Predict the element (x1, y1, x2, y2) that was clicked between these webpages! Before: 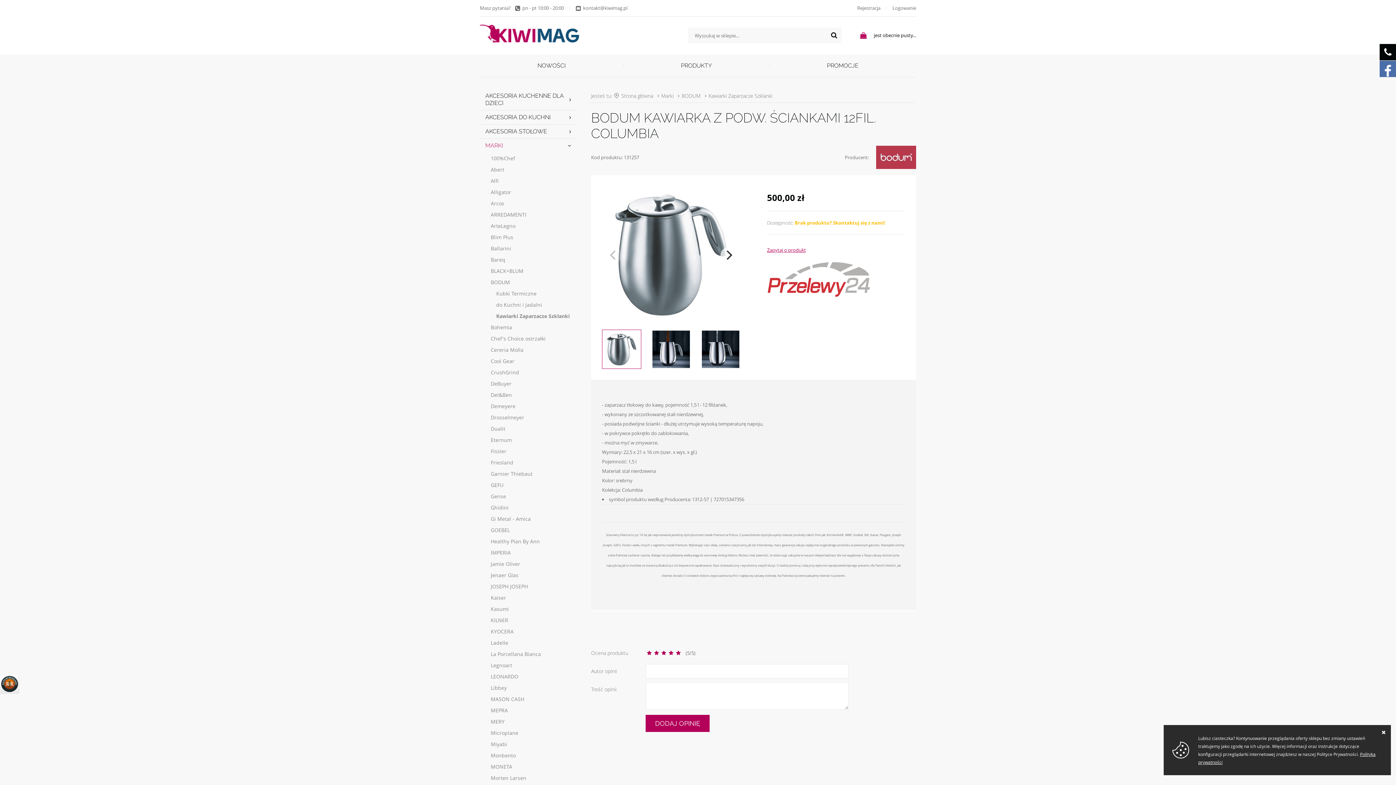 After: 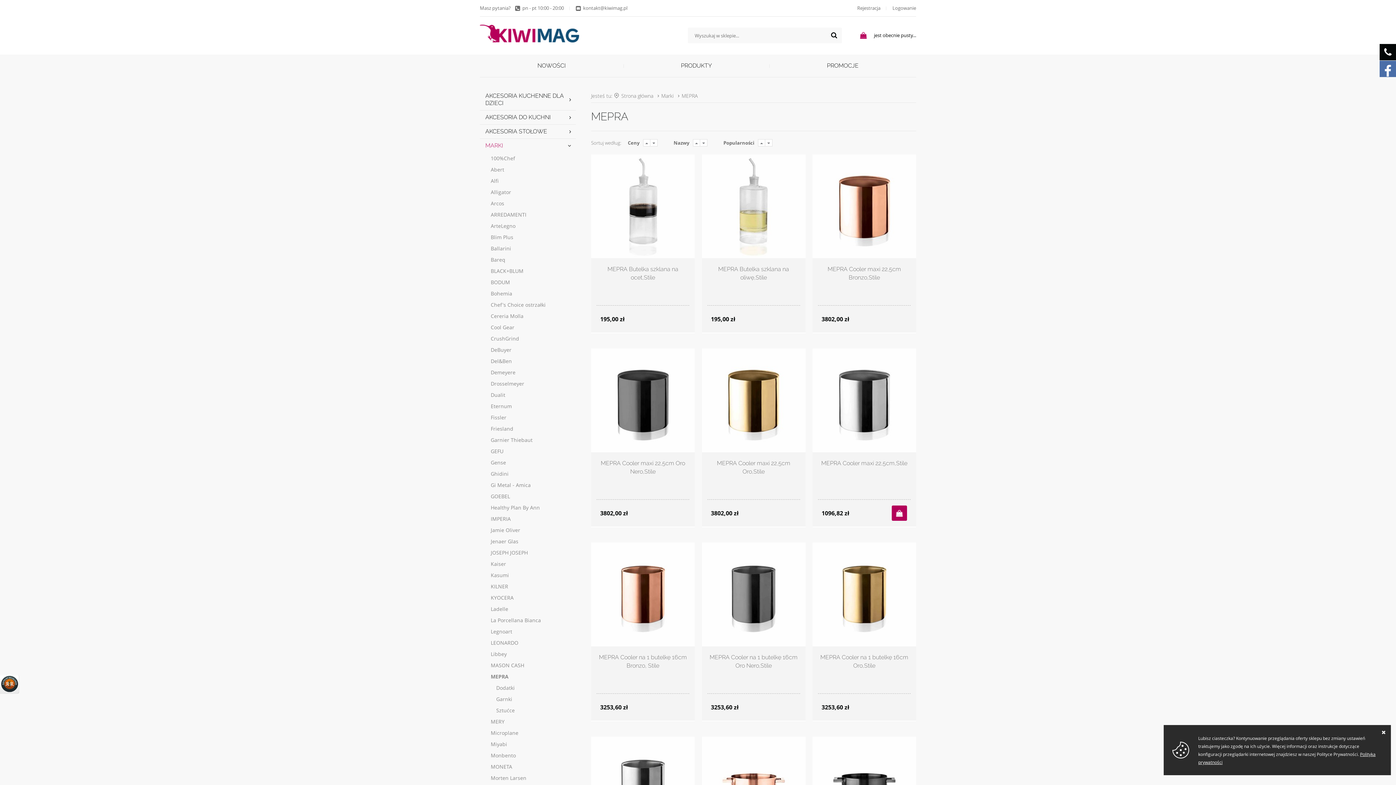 Action: label: MEPRA bbox: (480, 705, 576, 716)